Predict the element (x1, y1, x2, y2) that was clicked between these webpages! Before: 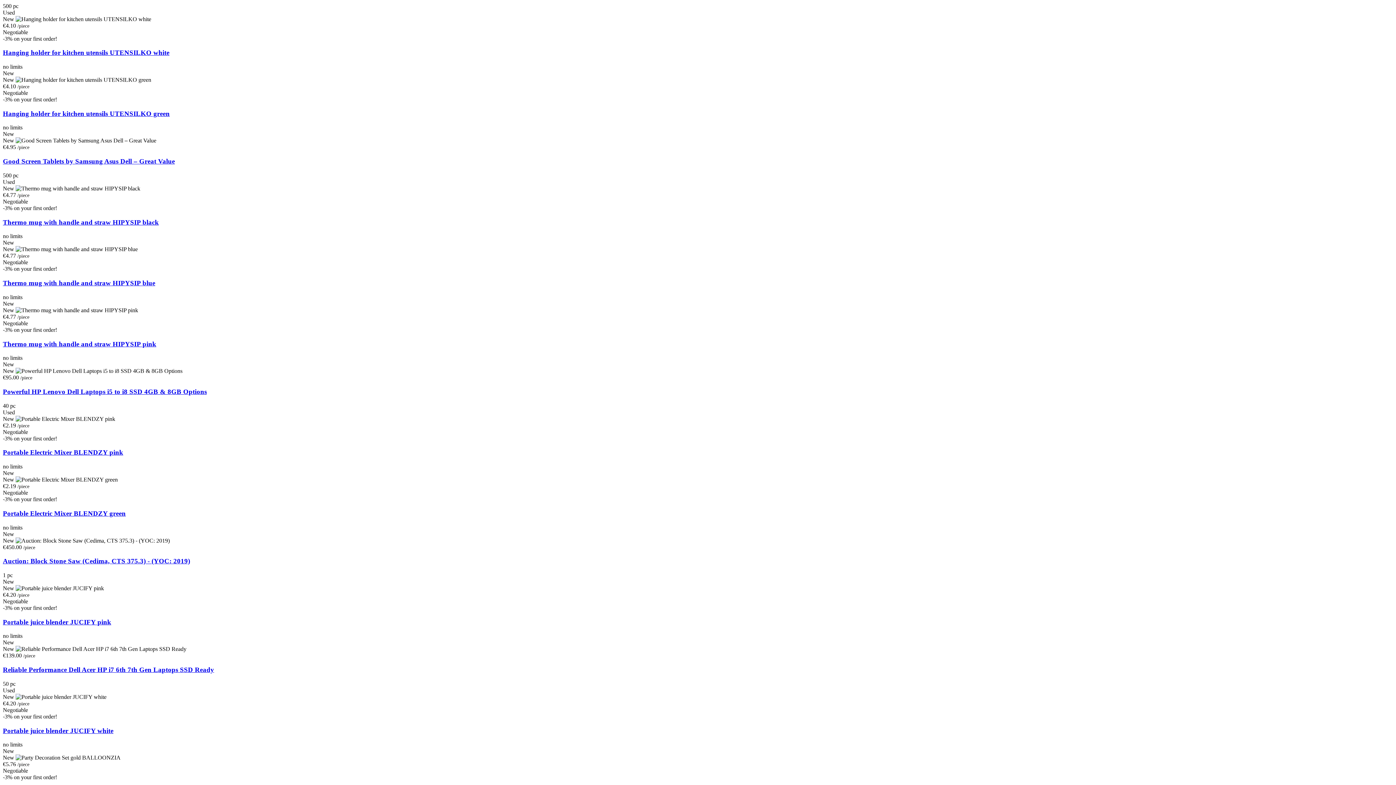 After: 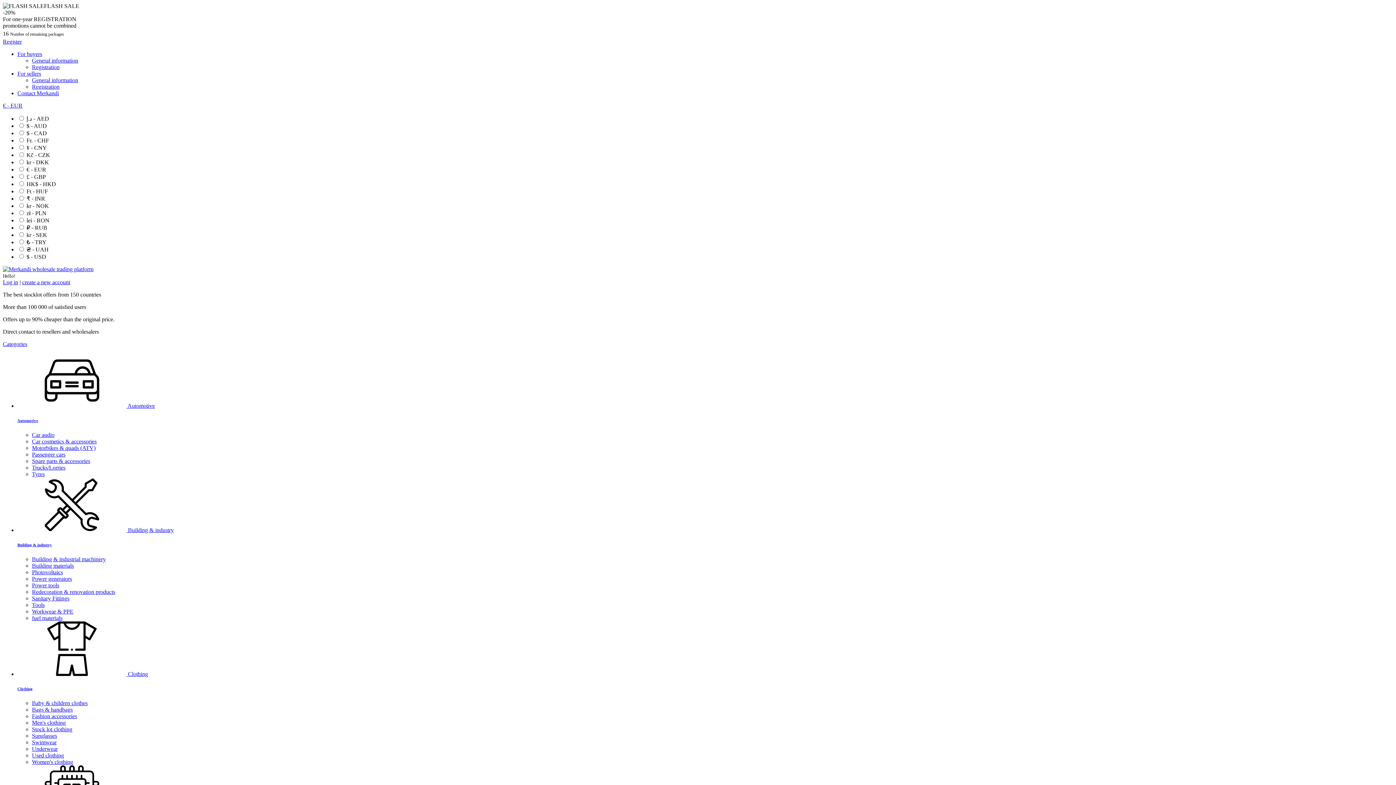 Action: label: Auction: Block Stone Saw (Cedima, CTS 375.3) - (YOC: 2019) bbox: (2, 557, 190, 565)